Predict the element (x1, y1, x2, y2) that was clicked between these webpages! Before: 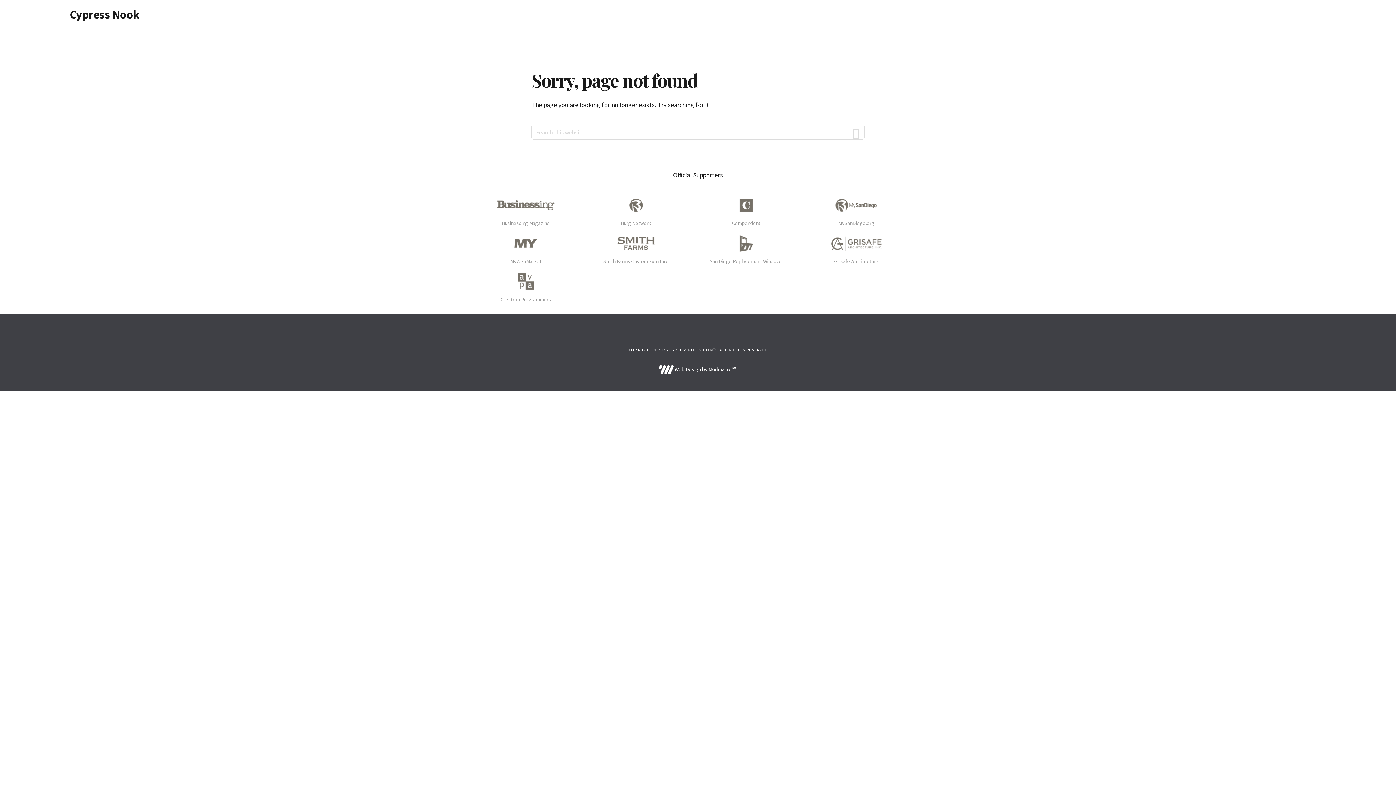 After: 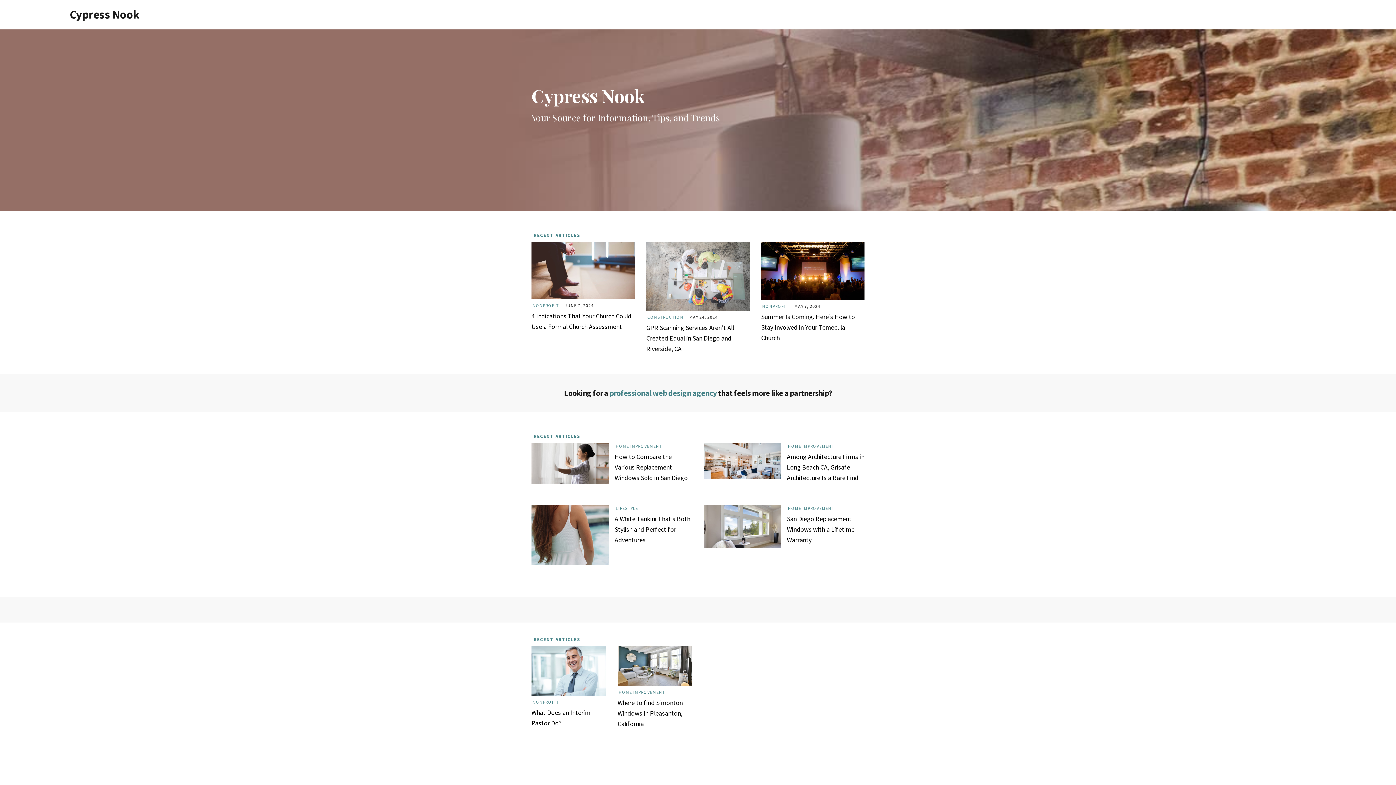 Action: bbox: (69, 7, 139, 21) label: Cypress Nook